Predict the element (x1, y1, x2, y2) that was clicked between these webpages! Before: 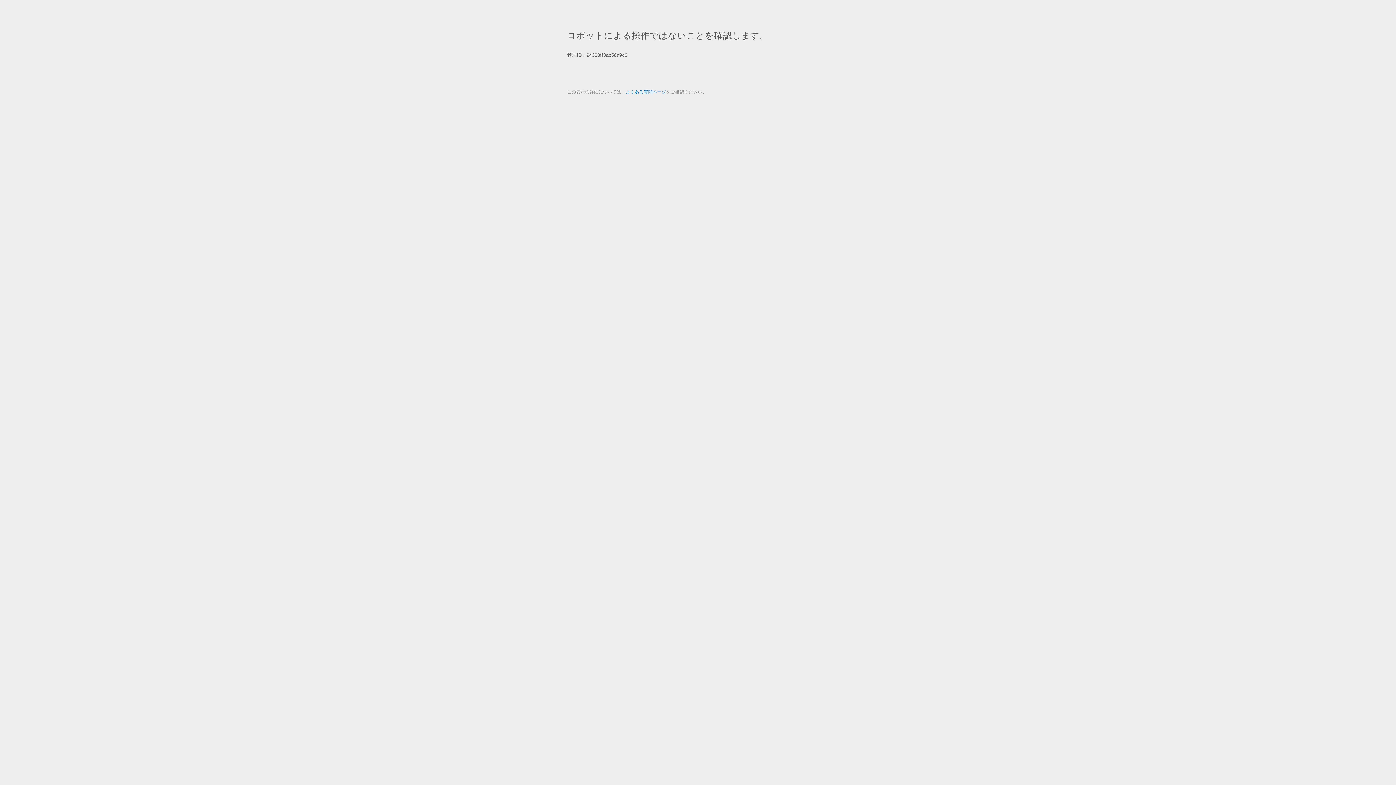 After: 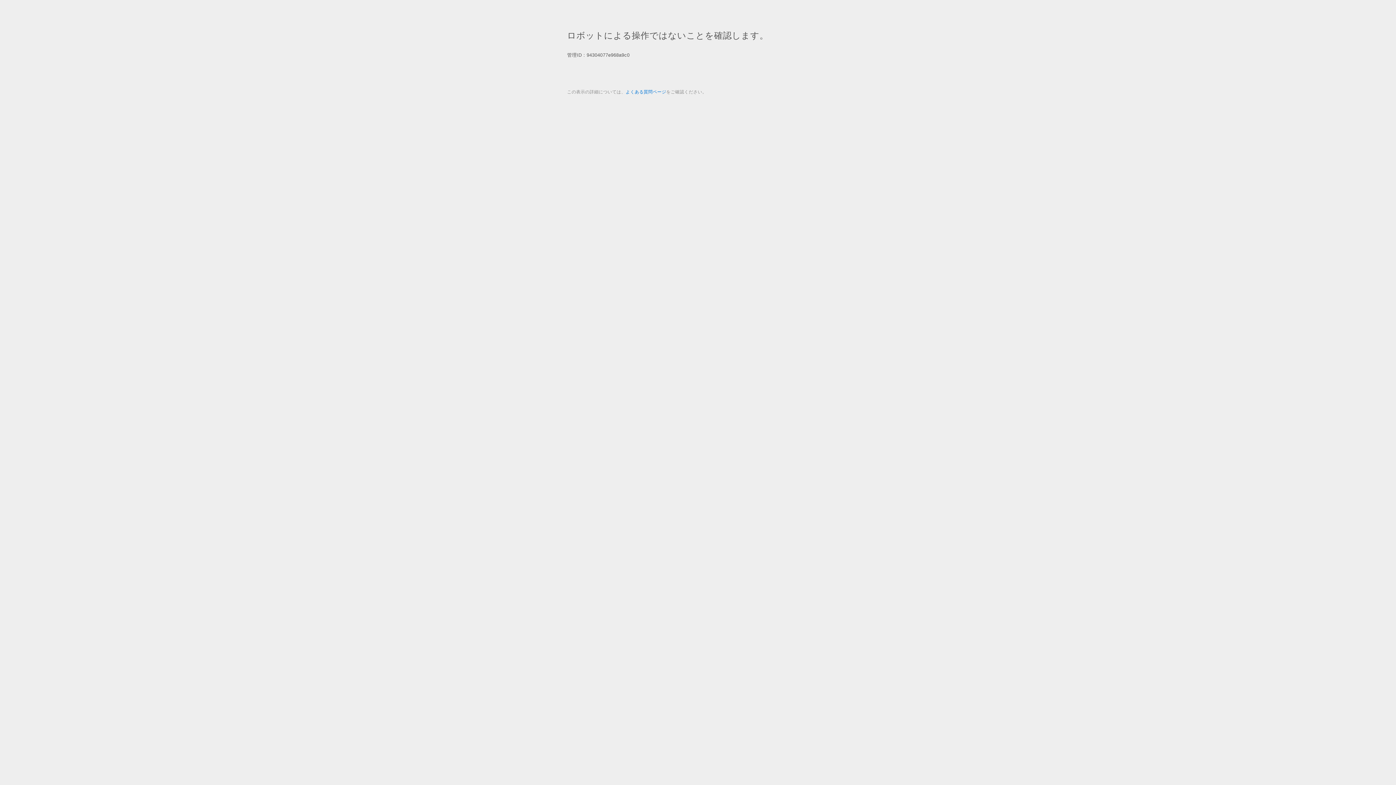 Action: bbox: (625, 89, 666, 94) label: よくある質問ページ